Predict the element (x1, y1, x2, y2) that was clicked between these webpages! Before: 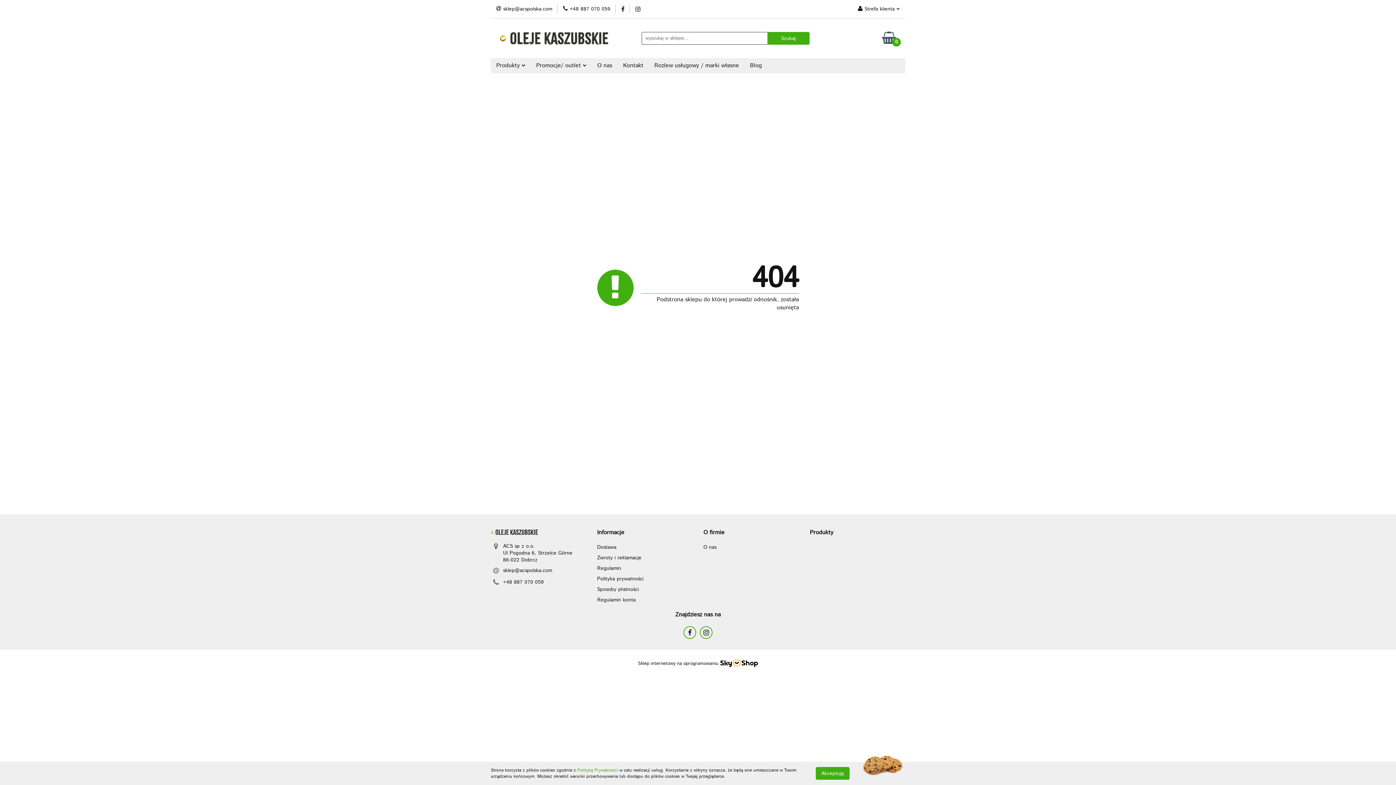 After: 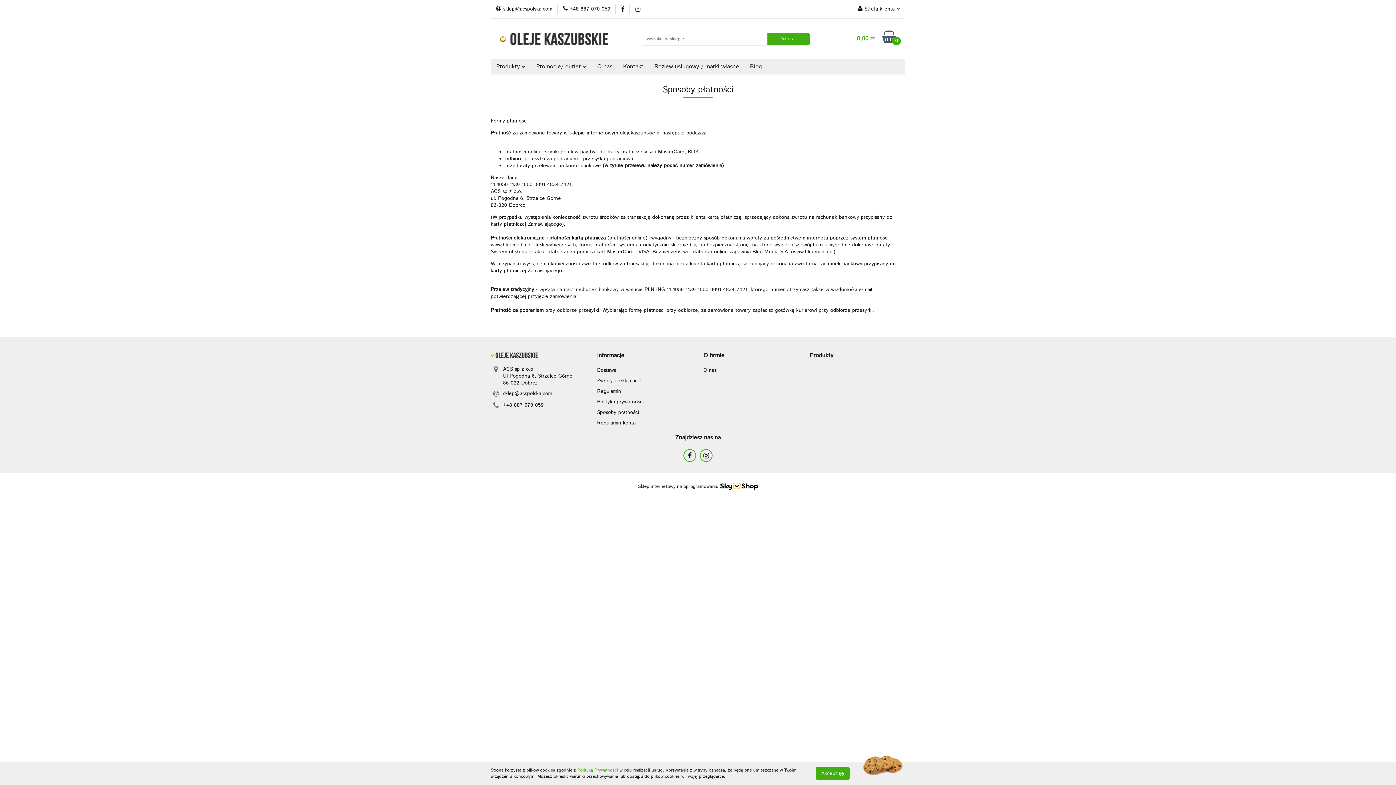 Action: label: Sposoby płatności bbox: (597, 586, 639, 593)